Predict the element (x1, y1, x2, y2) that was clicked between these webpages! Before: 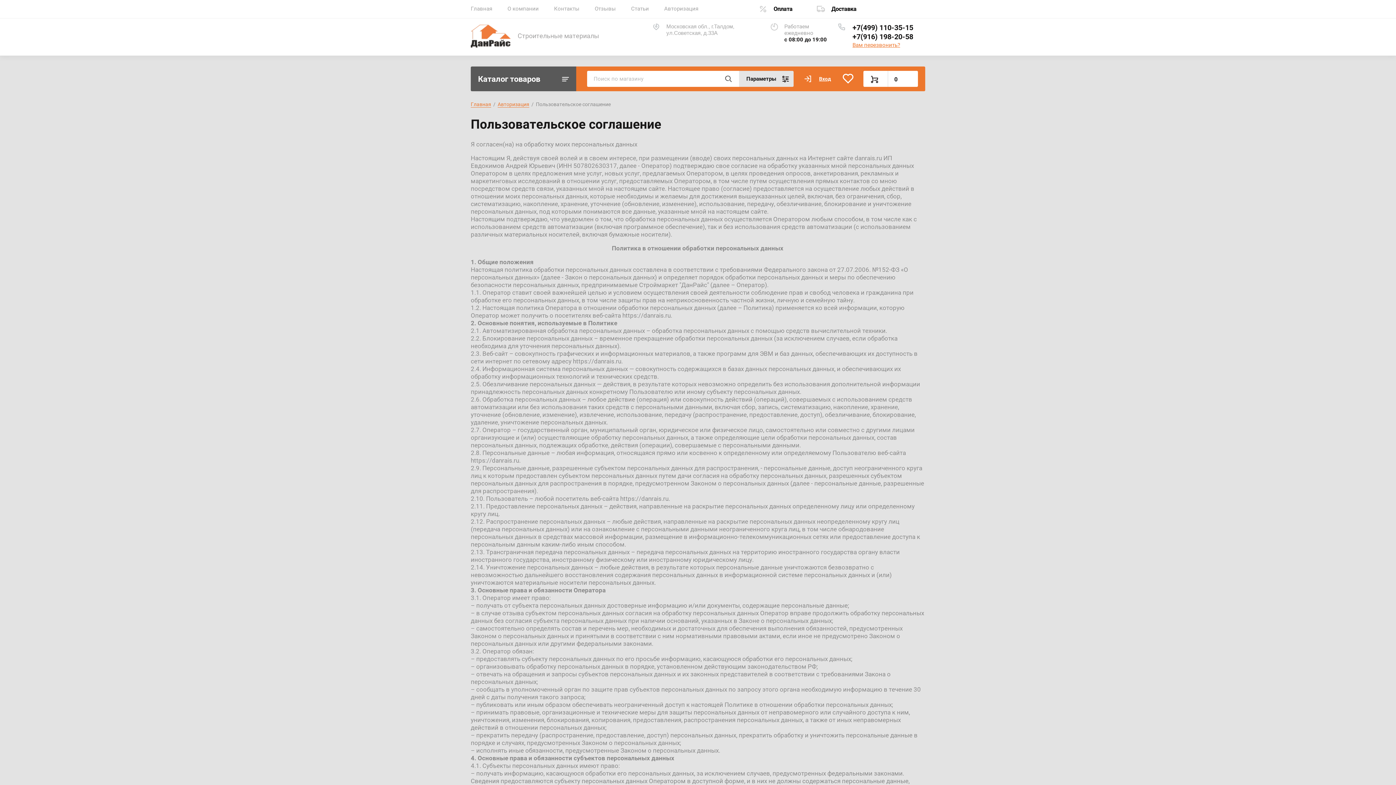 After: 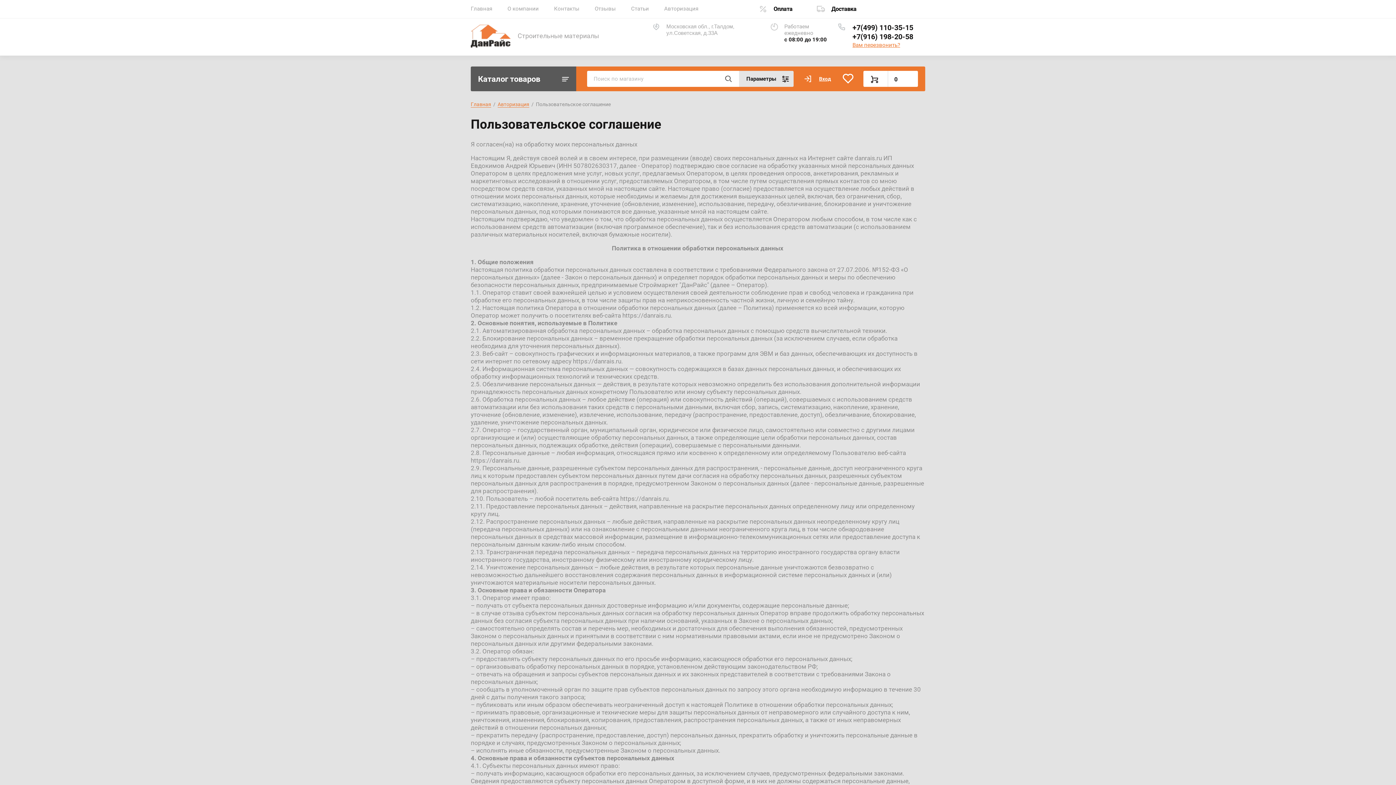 Action: label: +7(499) 110-35-15 bbox: (852, 23, 913, 32)